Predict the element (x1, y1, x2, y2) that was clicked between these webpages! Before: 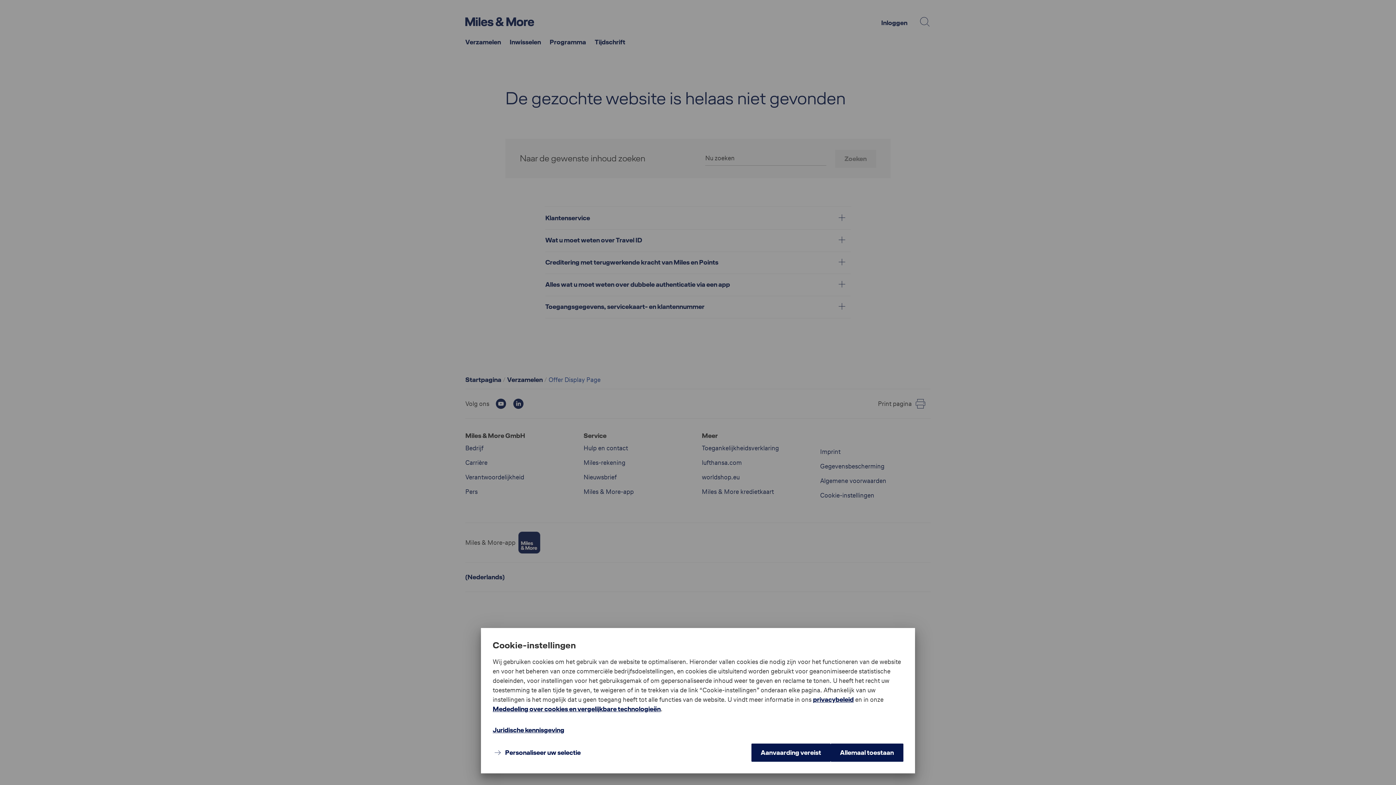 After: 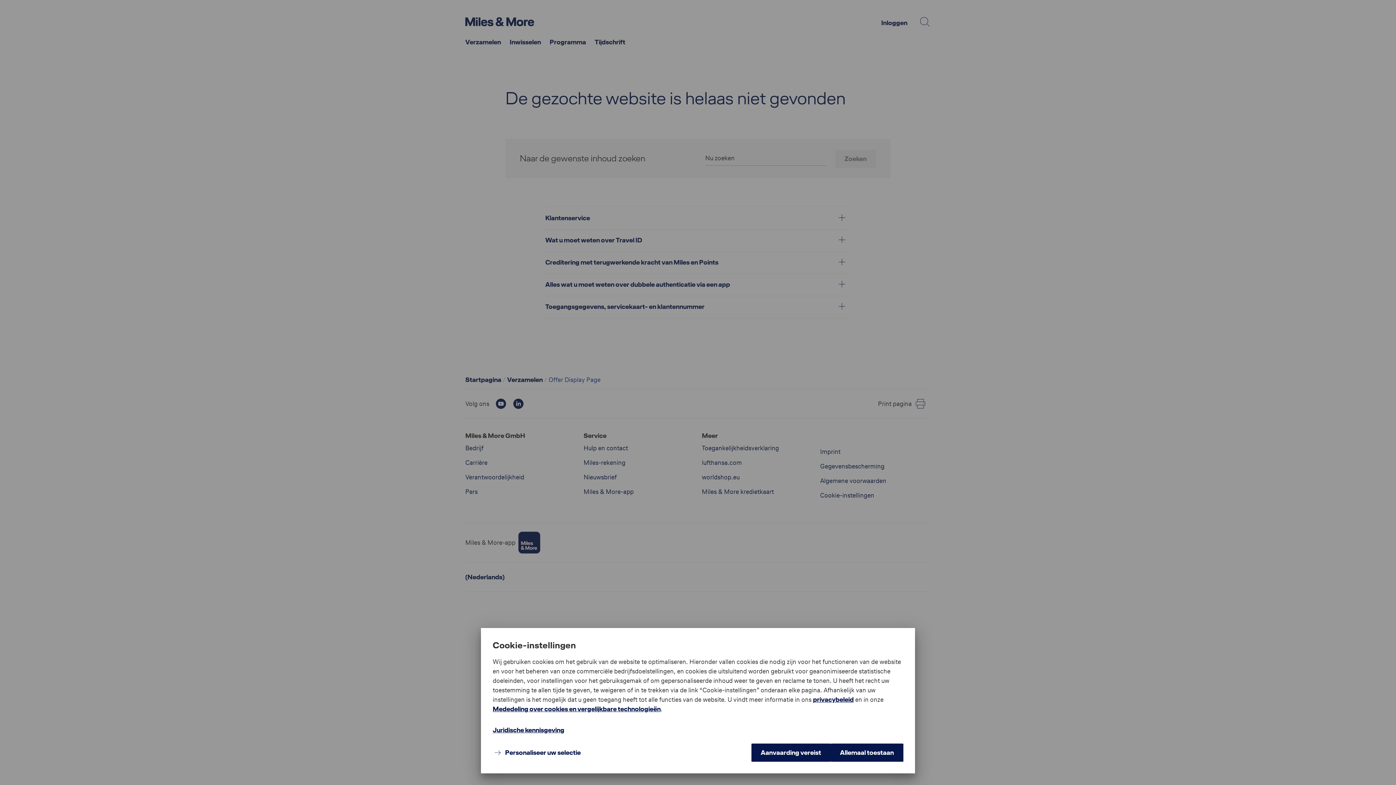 Action: bbox: (492, 395, 509, 412)